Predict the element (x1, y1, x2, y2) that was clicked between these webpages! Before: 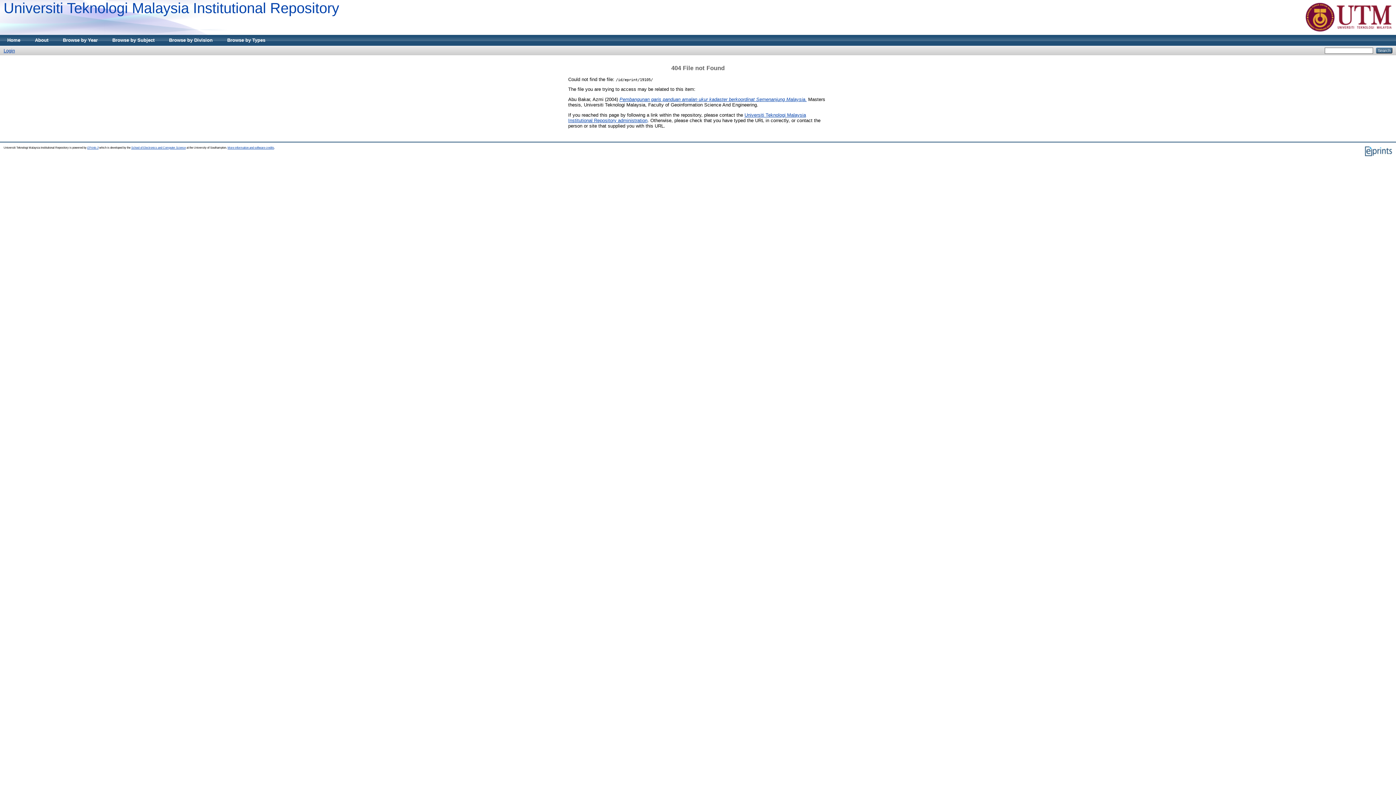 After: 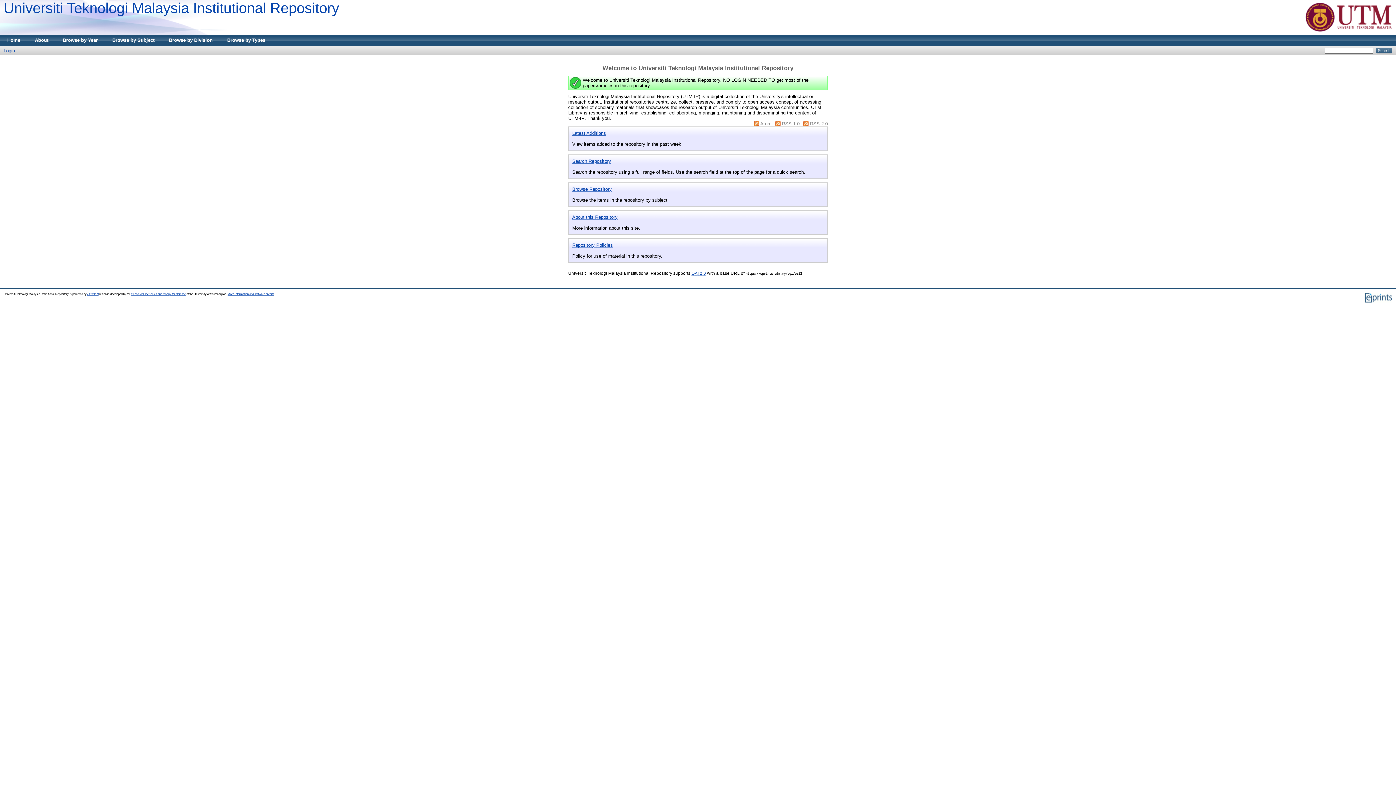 Action: bbox: (0, 34, 27, 45) label: Home